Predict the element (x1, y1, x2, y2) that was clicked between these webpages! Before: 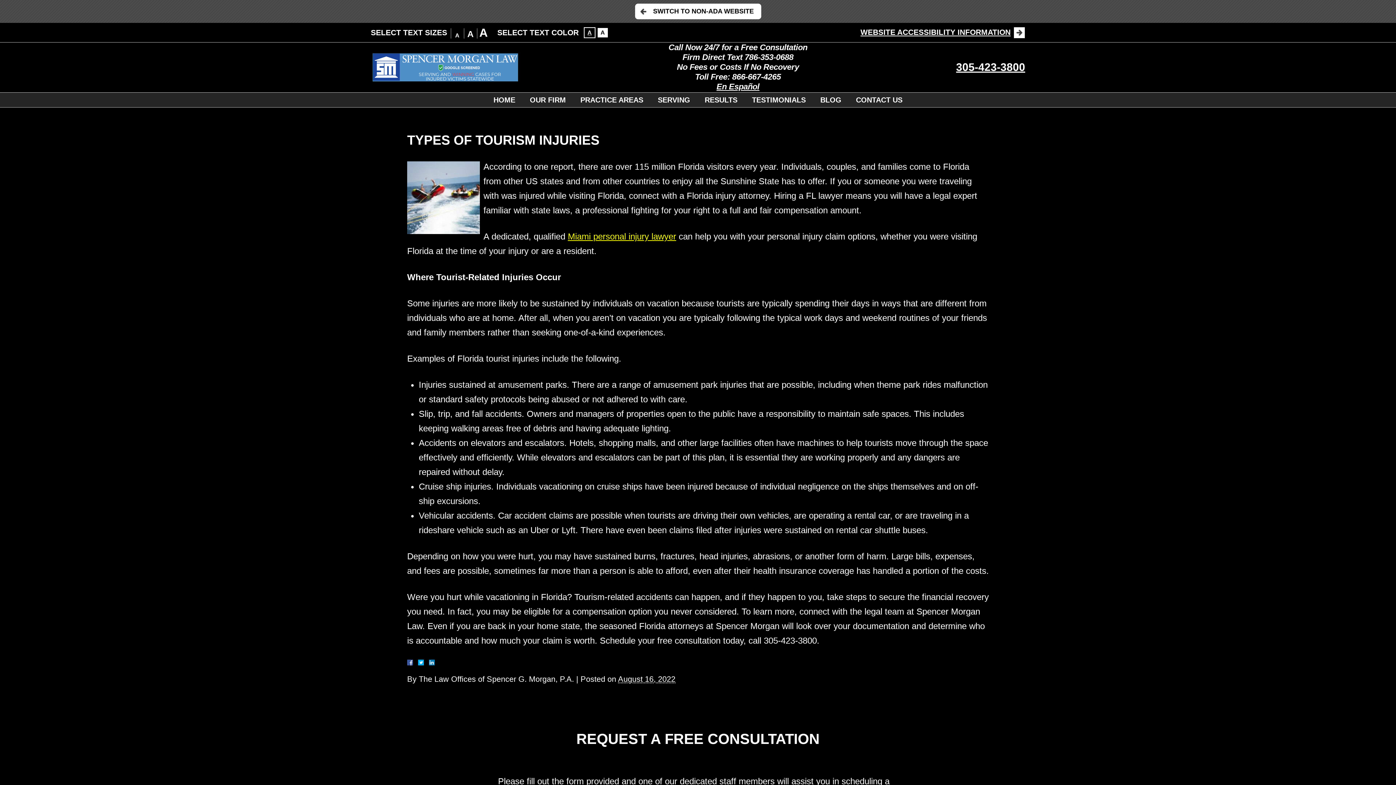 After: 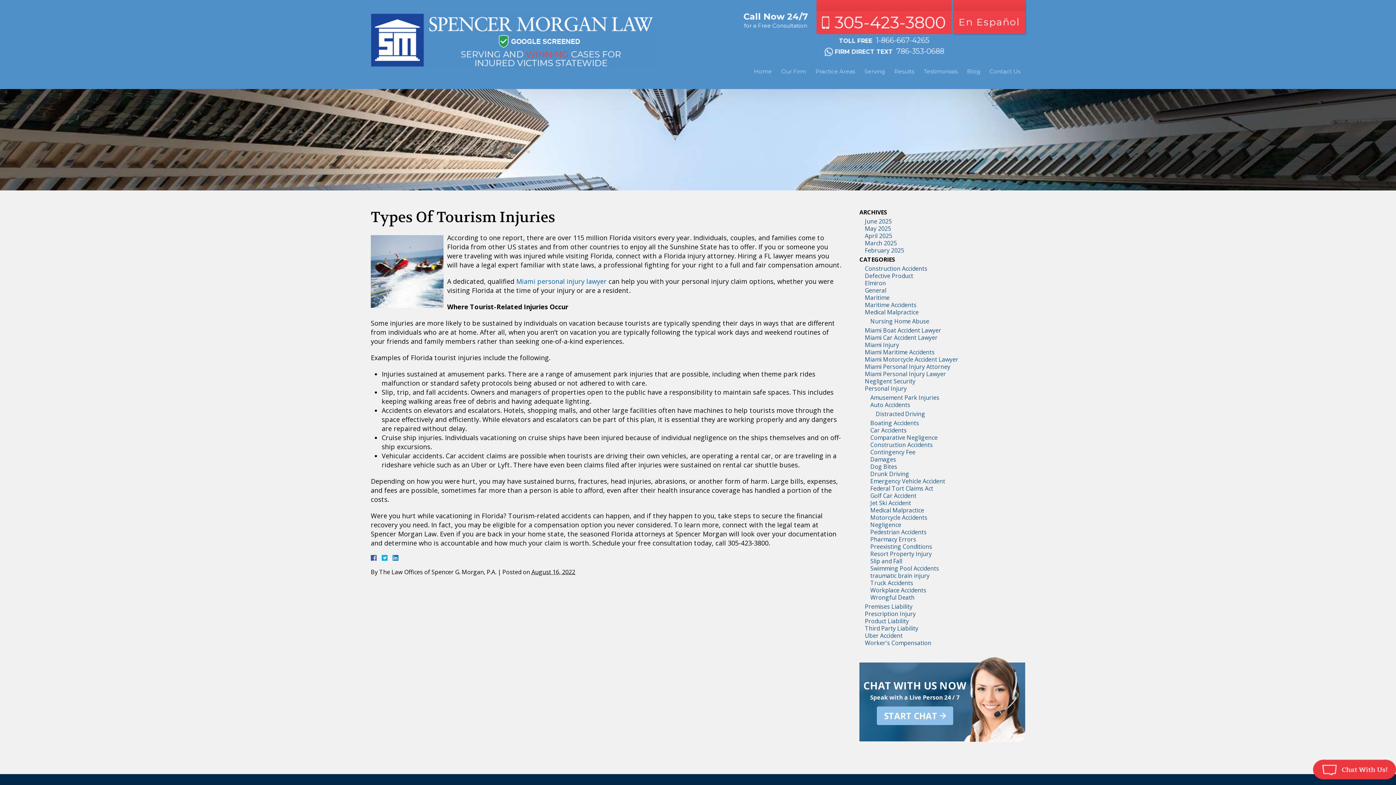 Action: label: SWITCH TO NON-ADA WEBSITE bbox: (635, 3, 761, 19)